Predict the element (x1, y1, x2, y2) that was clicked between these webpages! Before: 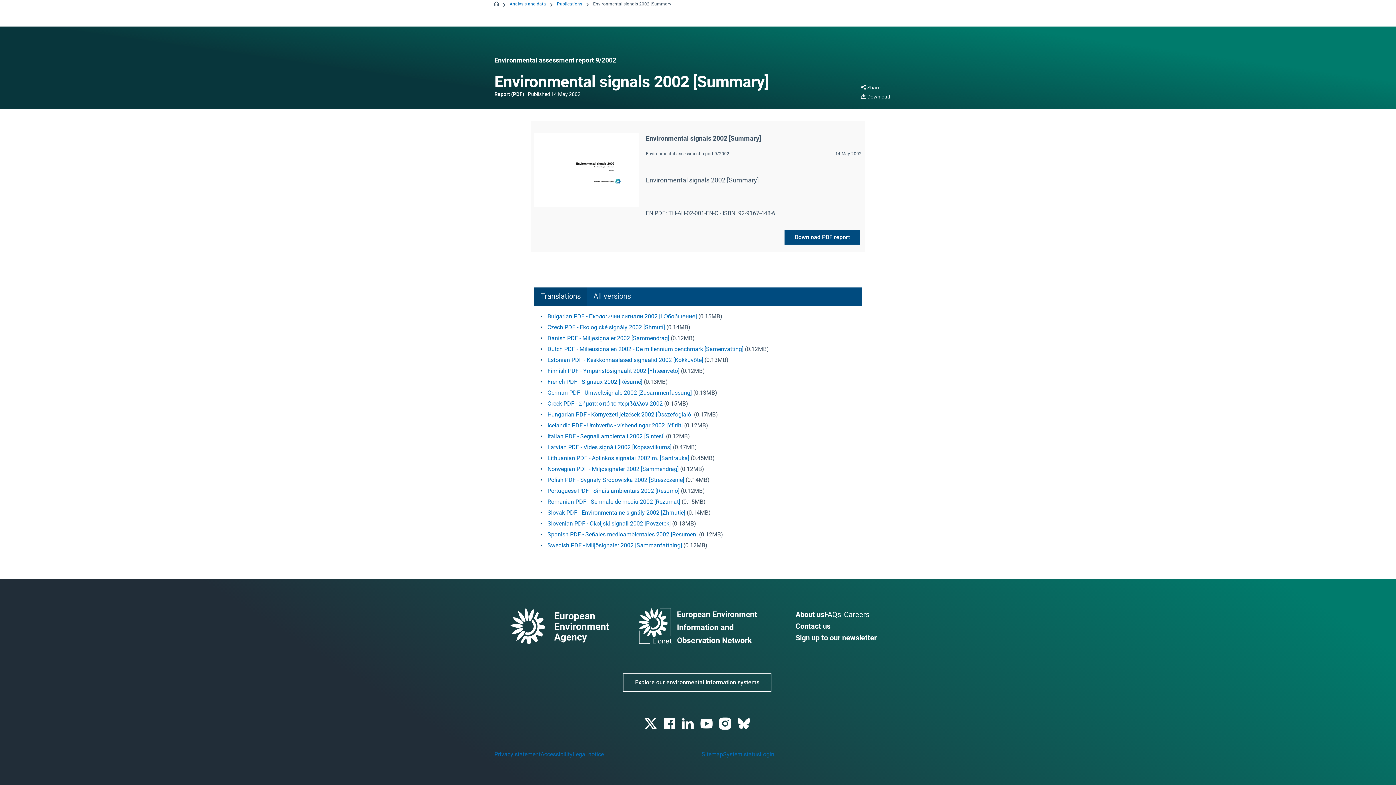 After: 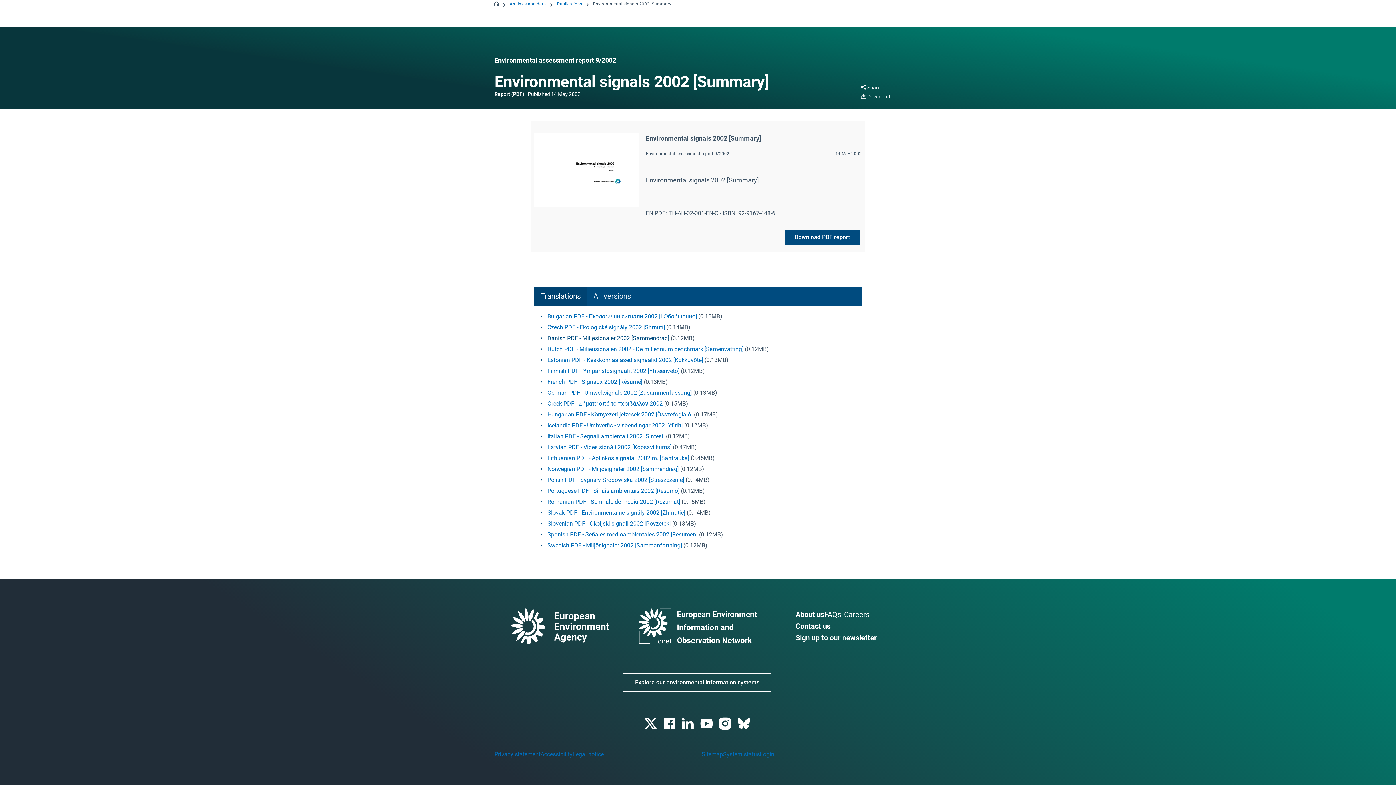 Action: label: Danish PDF - Miljøsignaler 2002 [Sammendrag] bbox: (547, 334, 669, 341)